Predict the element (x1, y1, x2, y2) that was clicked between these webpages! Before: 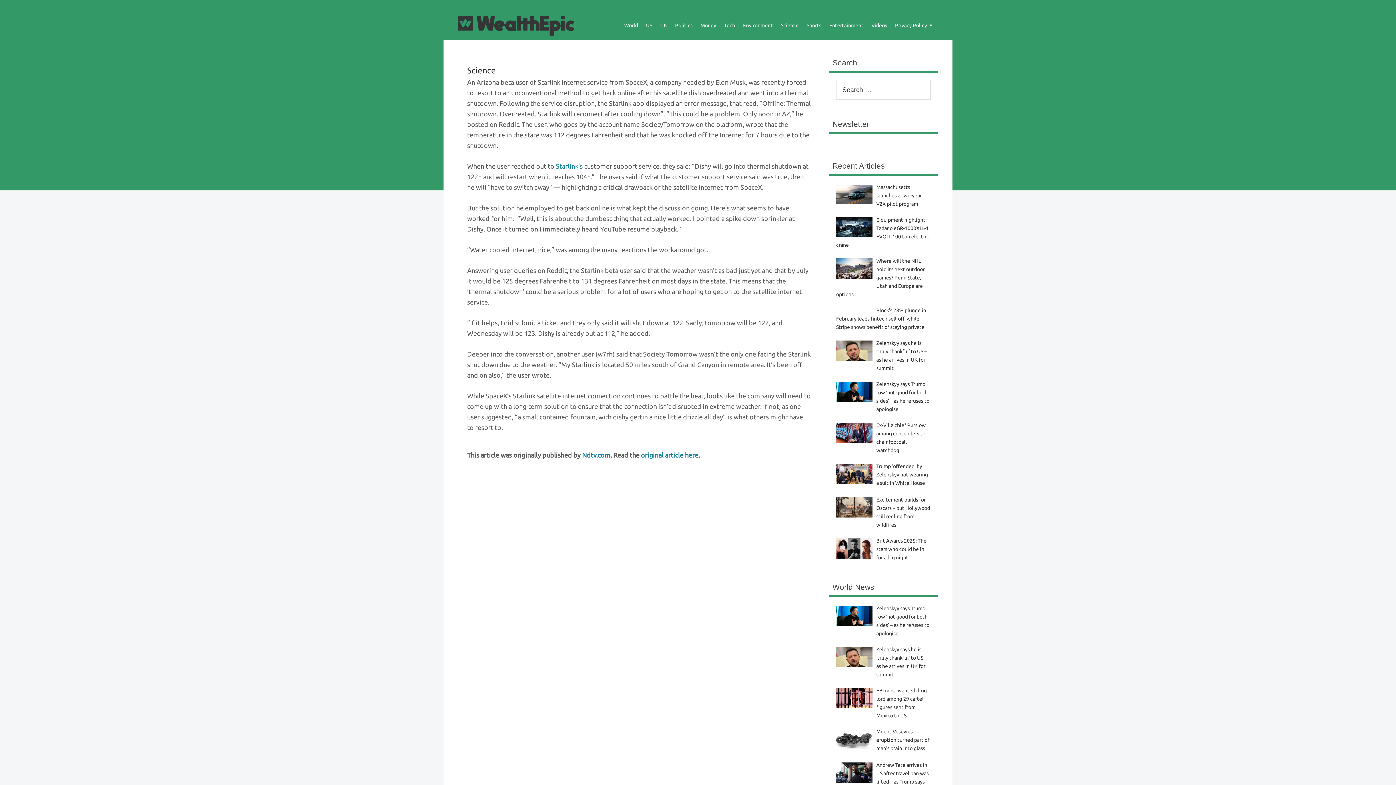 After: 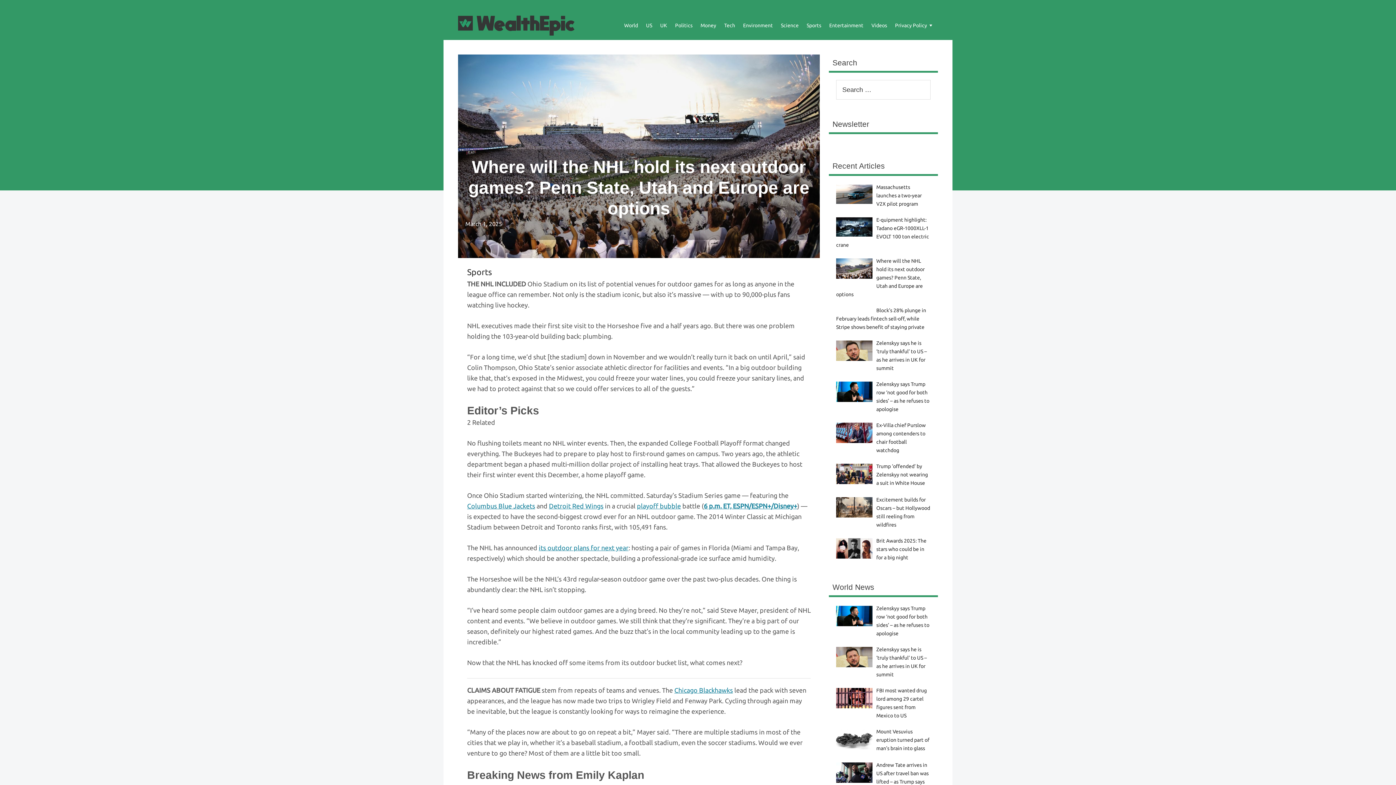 Action: bbox: (836, 258, 924, 297) label: Where will the NHL hold its next outdoor games? Penn State, Utah and Europe are options